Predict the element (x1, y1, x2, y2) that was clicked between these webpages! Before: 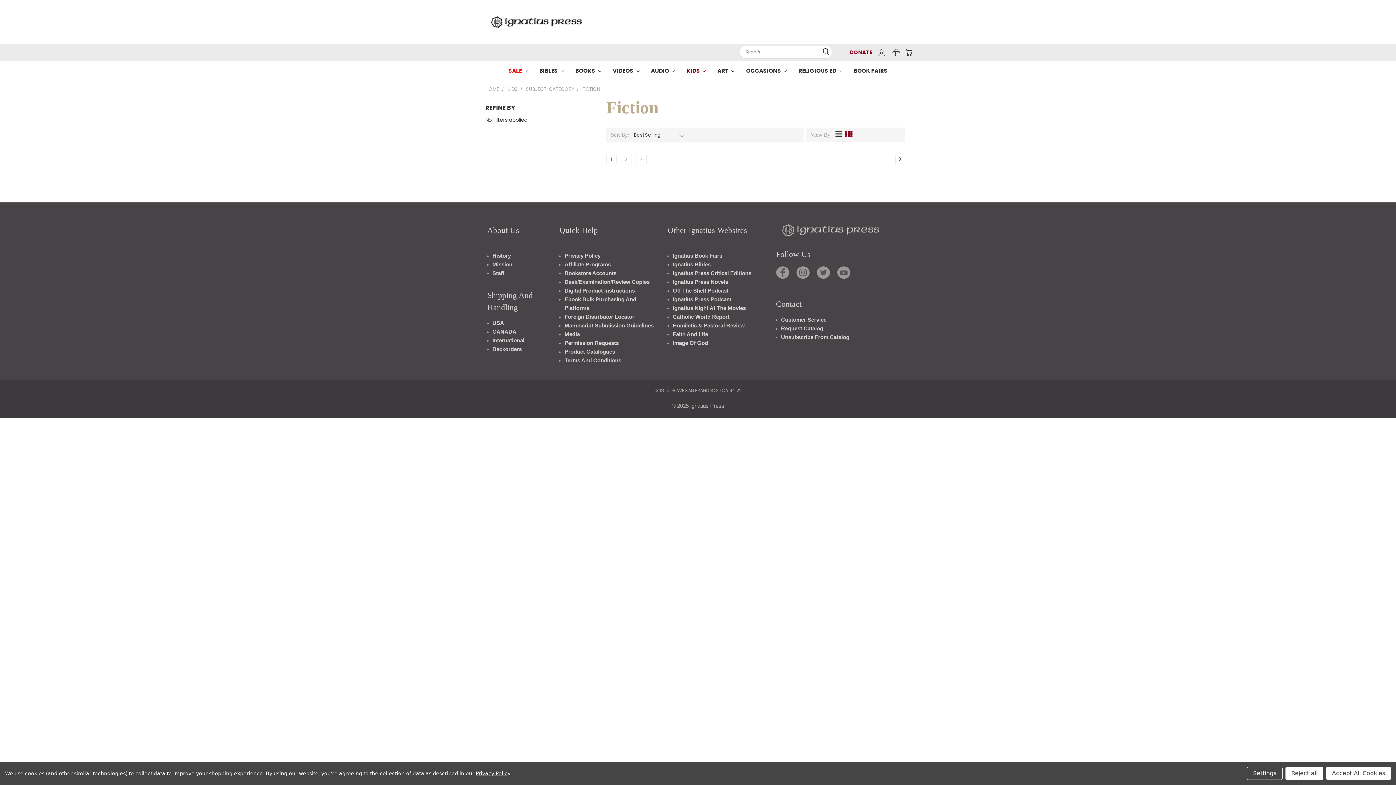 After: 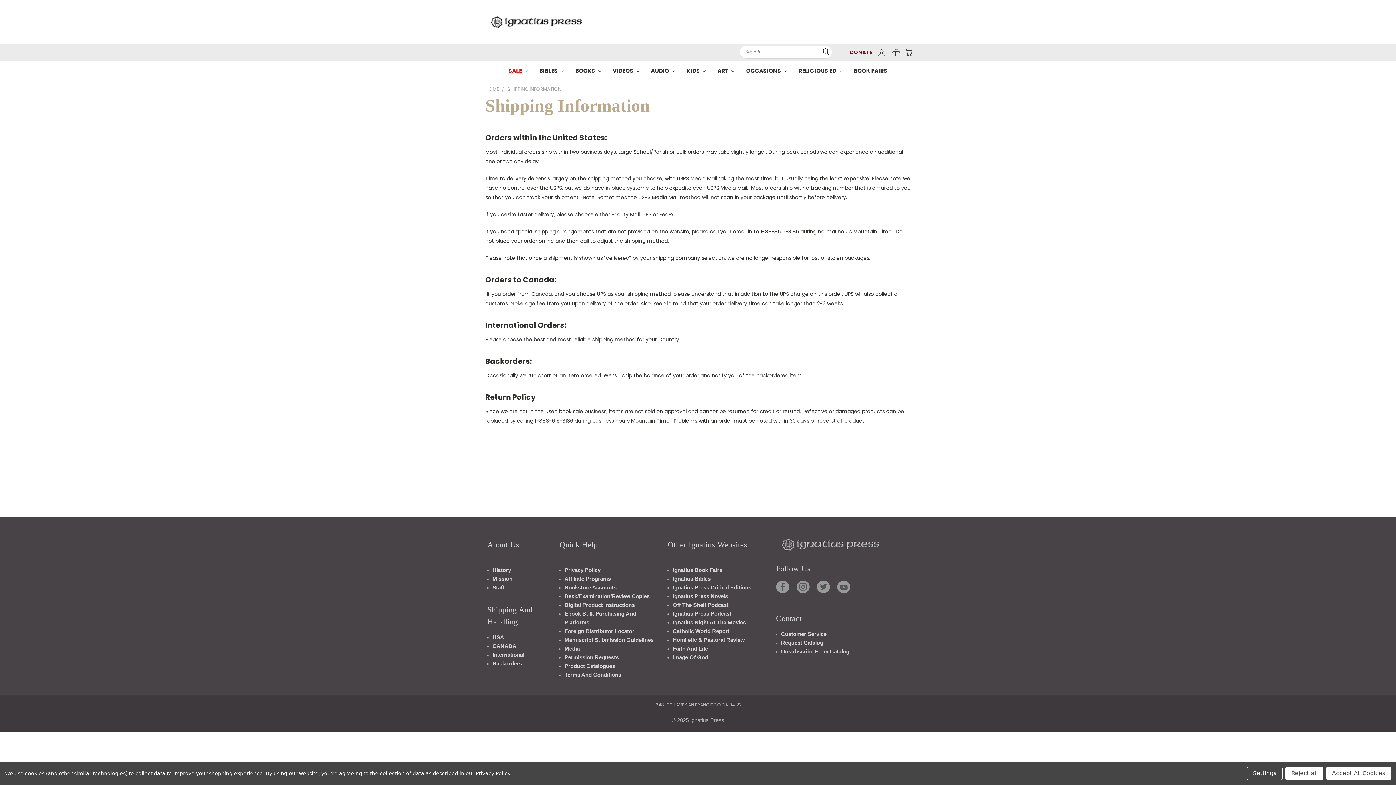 Action: label: CANADA bbox: (492, 328, 516, 337)